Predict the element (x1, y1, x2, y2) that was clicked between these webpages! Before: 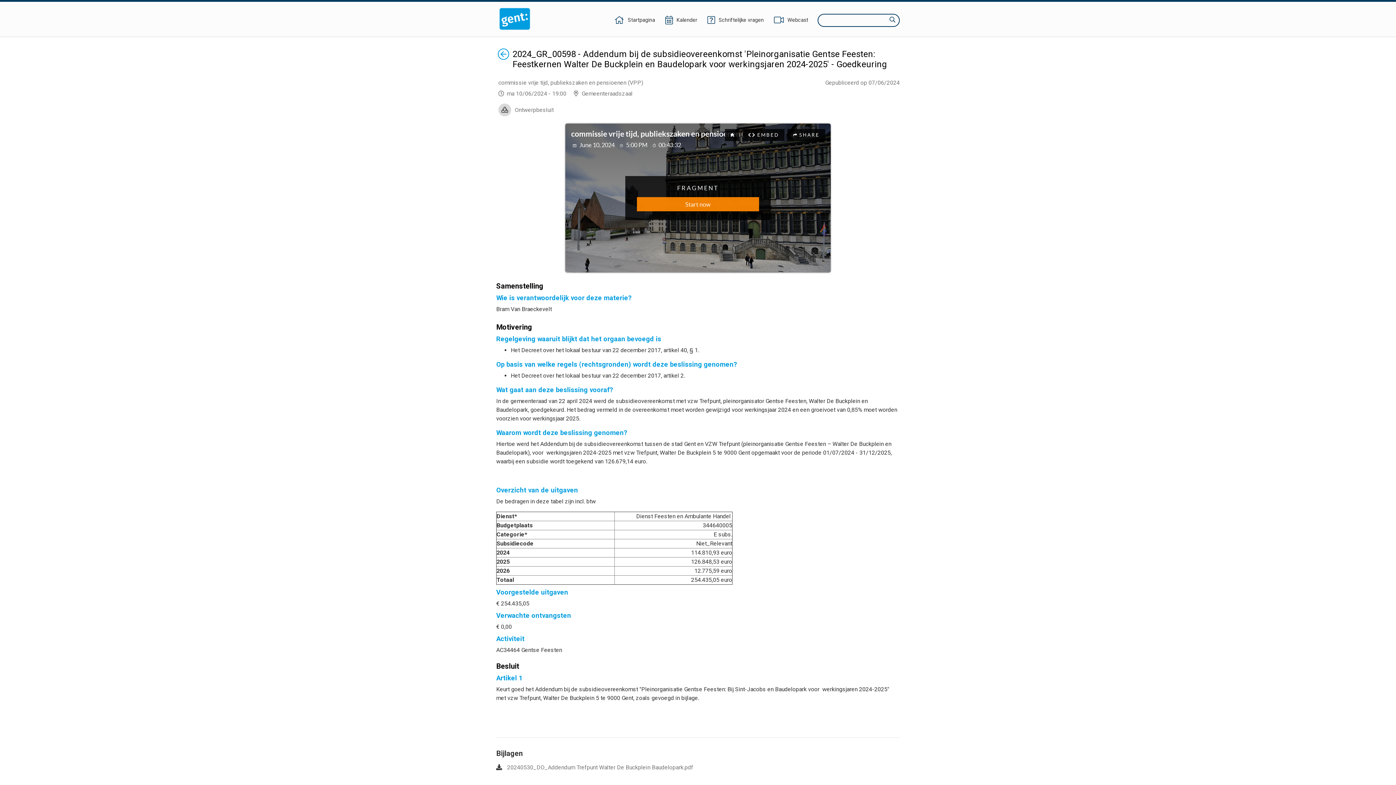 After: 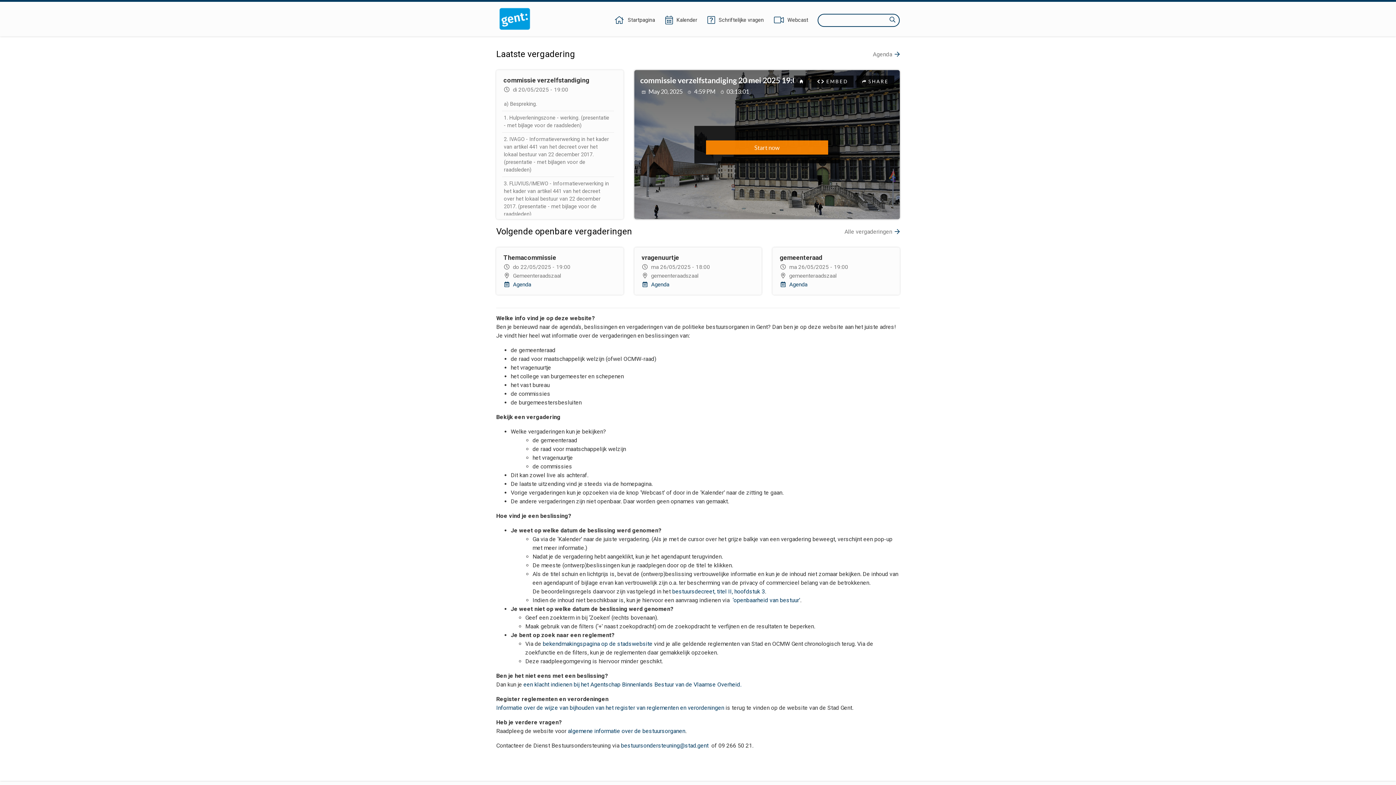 Action: label: Startpagina bbox: (613, 16, 656, 24)